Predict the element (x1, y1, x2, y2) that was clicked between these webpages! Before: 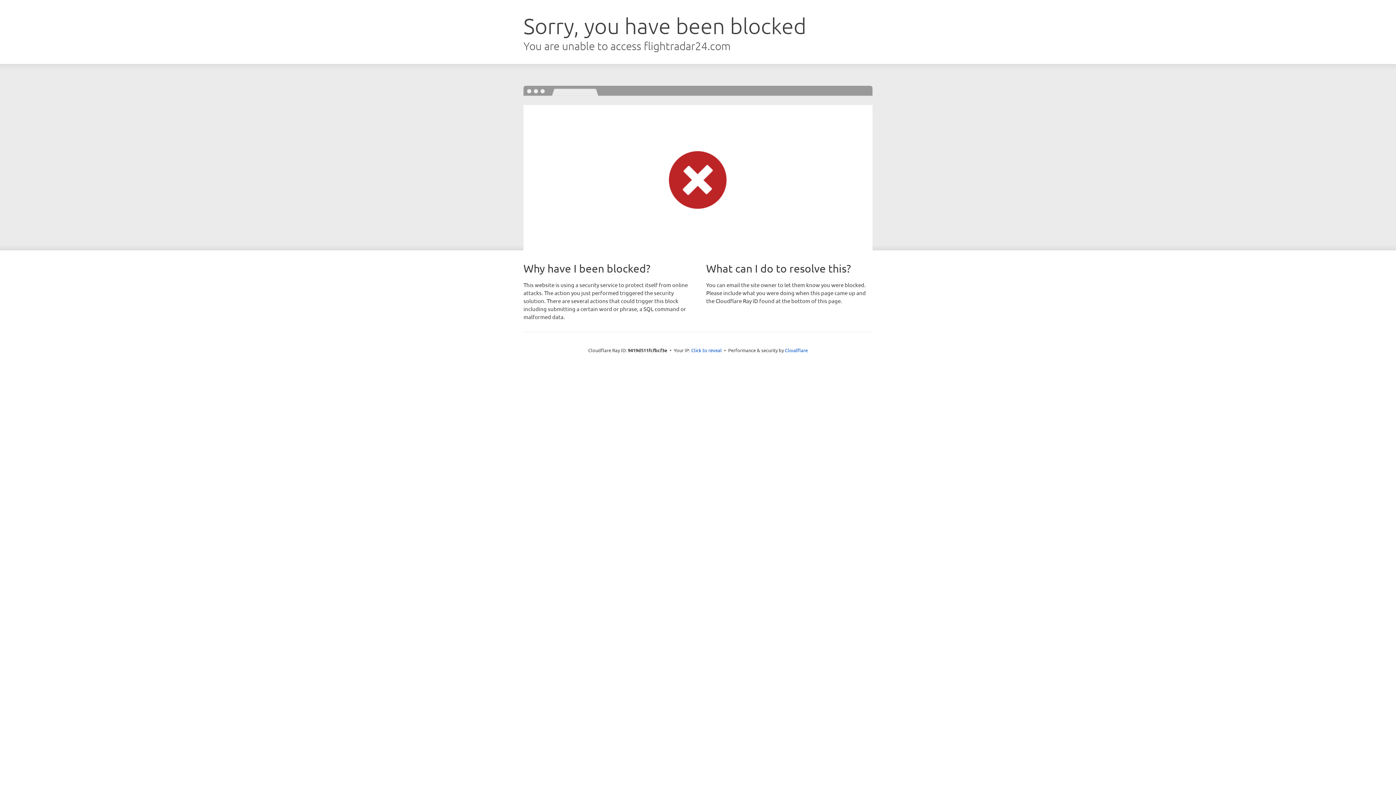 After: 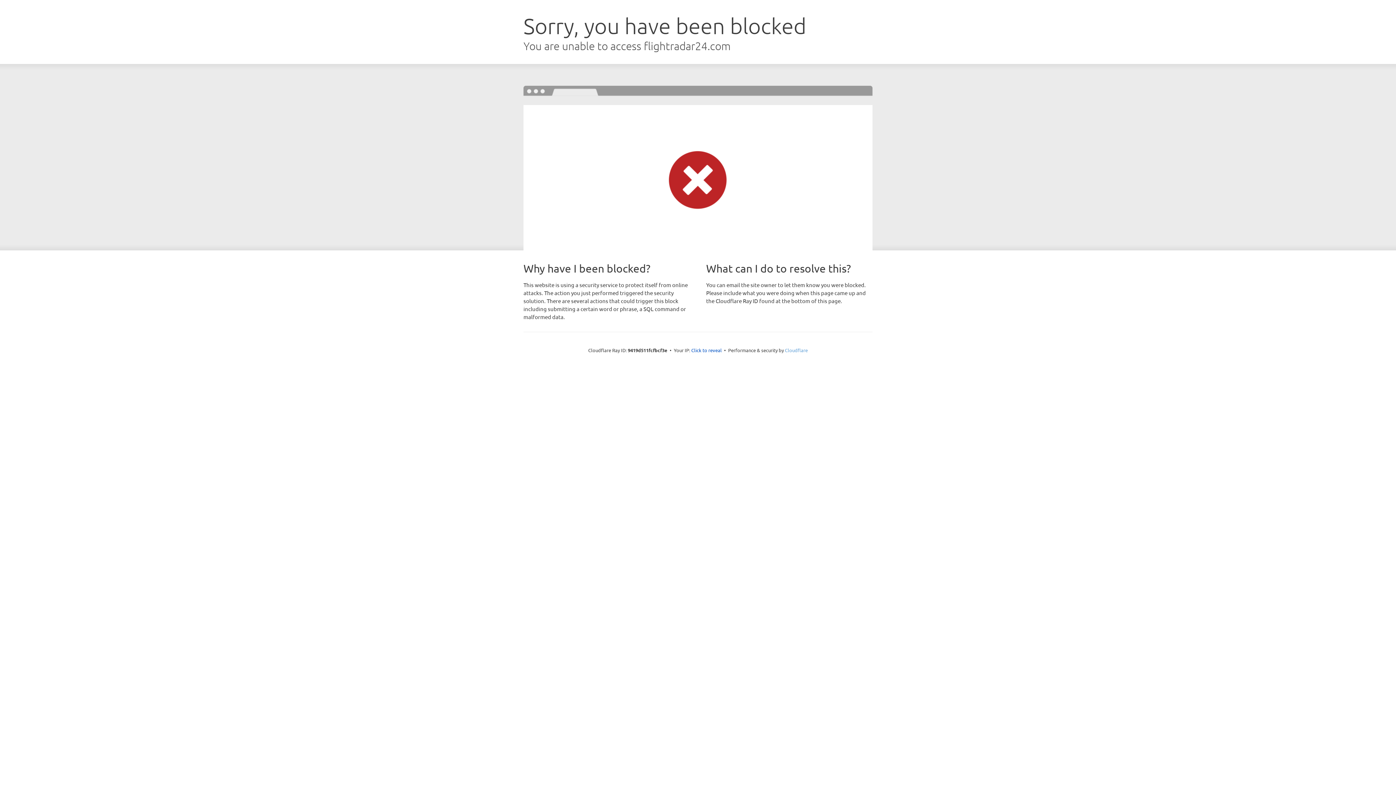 Action: bbox: (785, 347, 808, 353) label: Cloudflare